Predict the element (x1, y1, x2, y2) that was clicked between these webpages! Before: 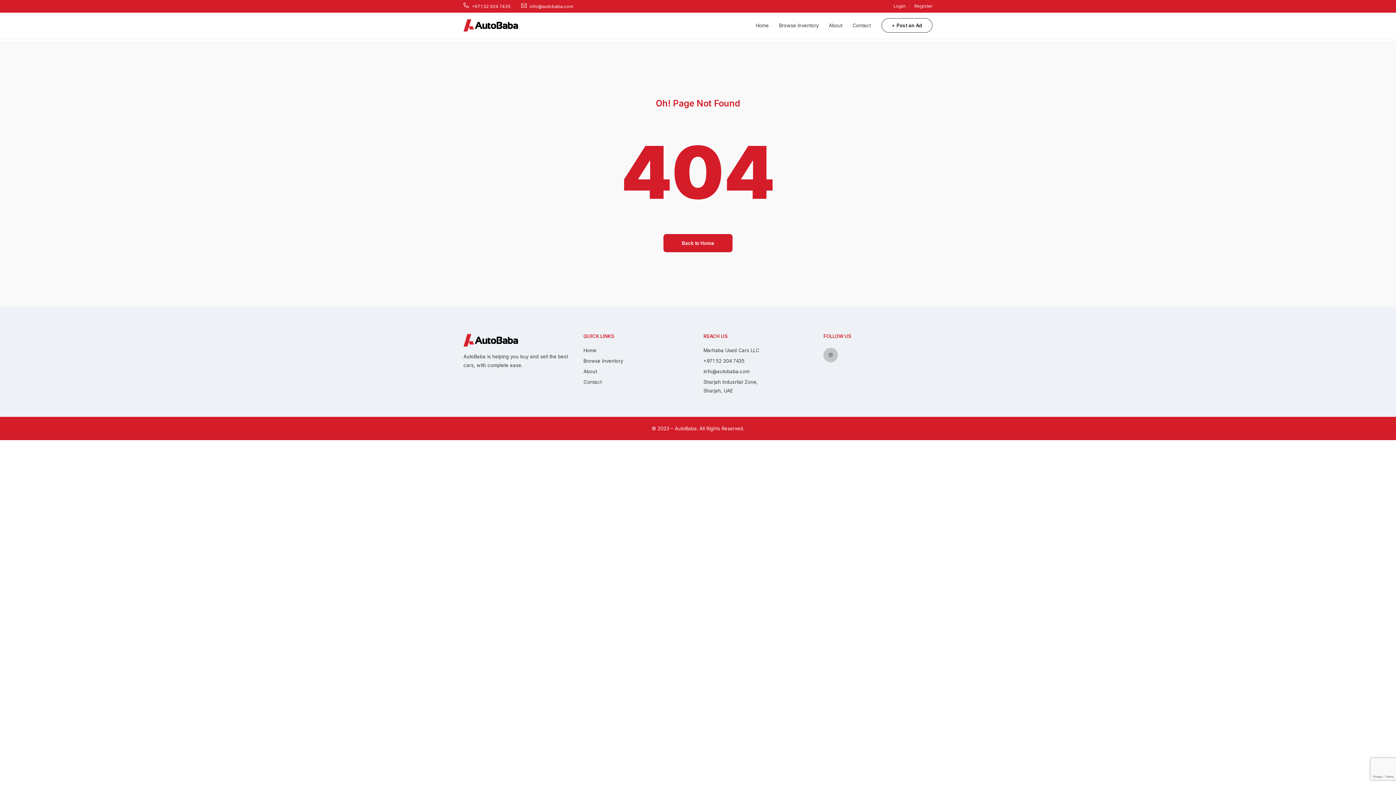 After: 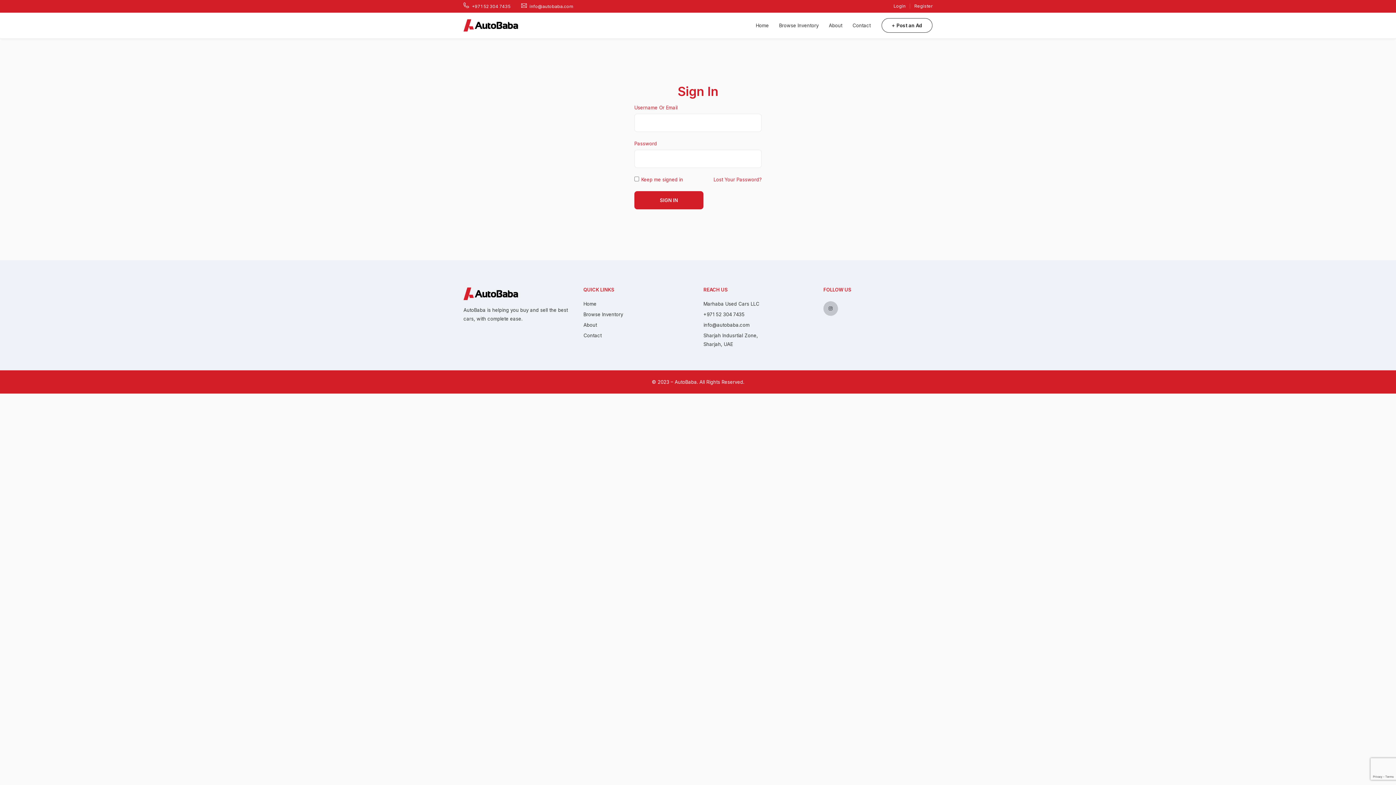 Action: label: Login  bbox: (893, 3, 906, 8)